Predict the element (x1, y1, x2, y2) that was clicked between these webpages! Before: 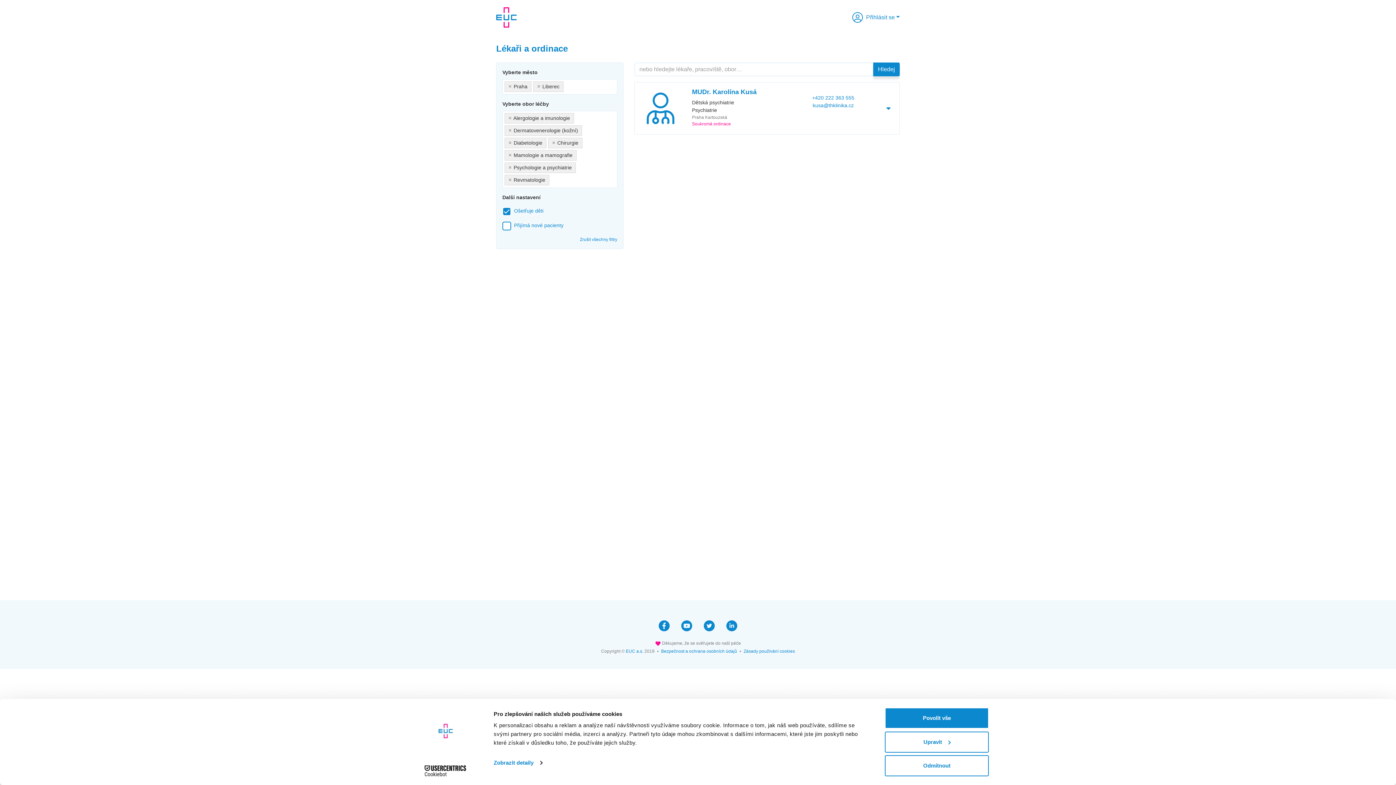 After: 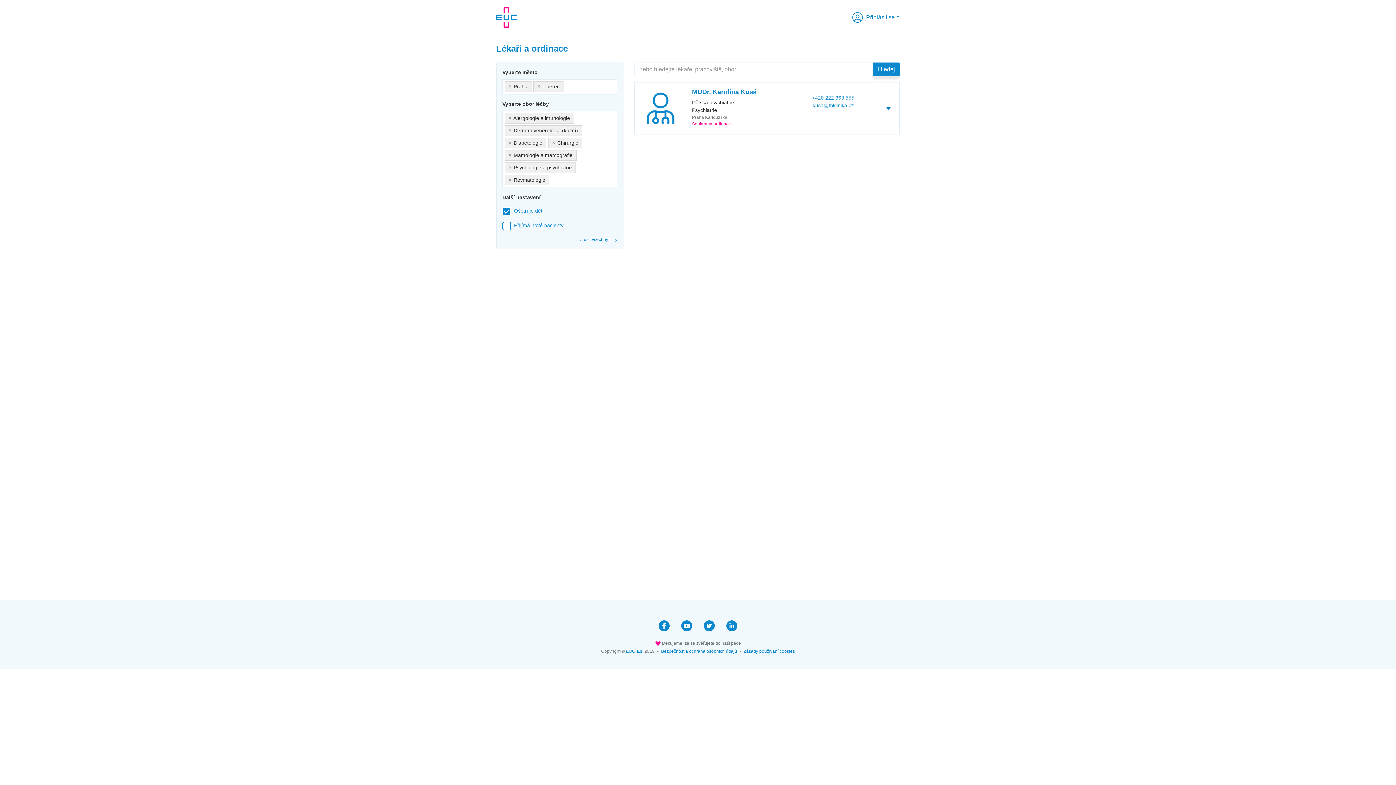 Action: bbox: (885, 755, 989, 776) label: Odmítnout